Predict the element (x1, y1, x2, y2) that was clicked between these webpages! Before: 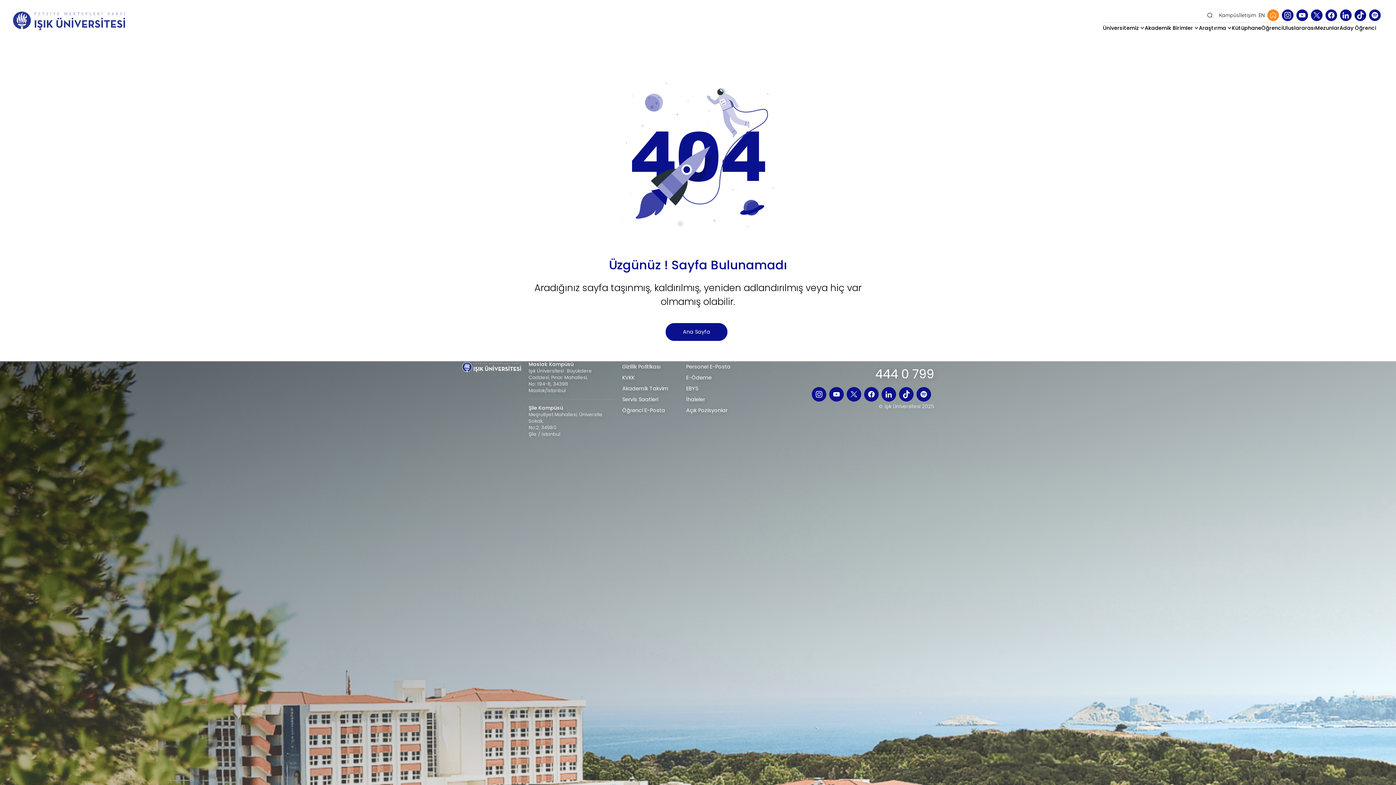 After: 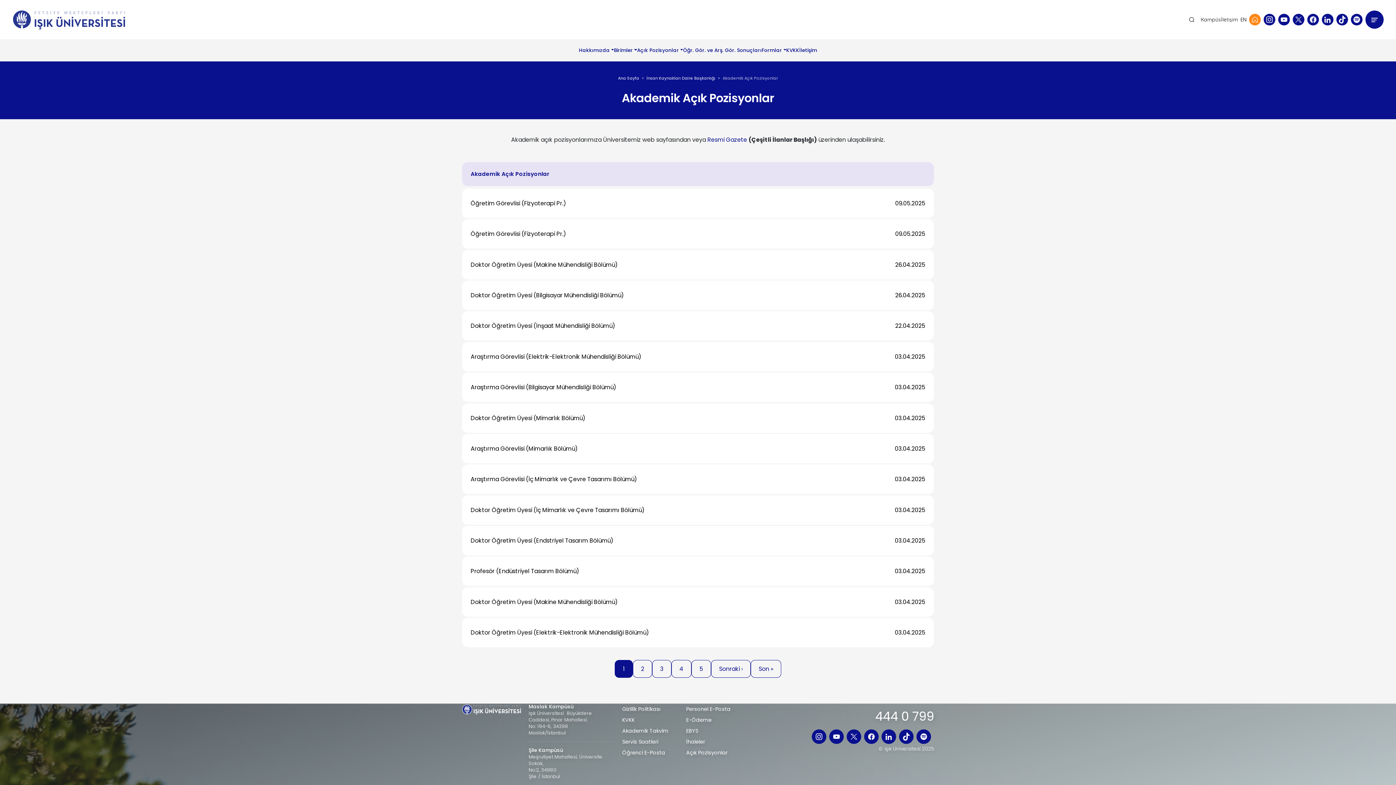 Action: bbox: (686, 406, 727, 414) label: Açık Pozisyonlar